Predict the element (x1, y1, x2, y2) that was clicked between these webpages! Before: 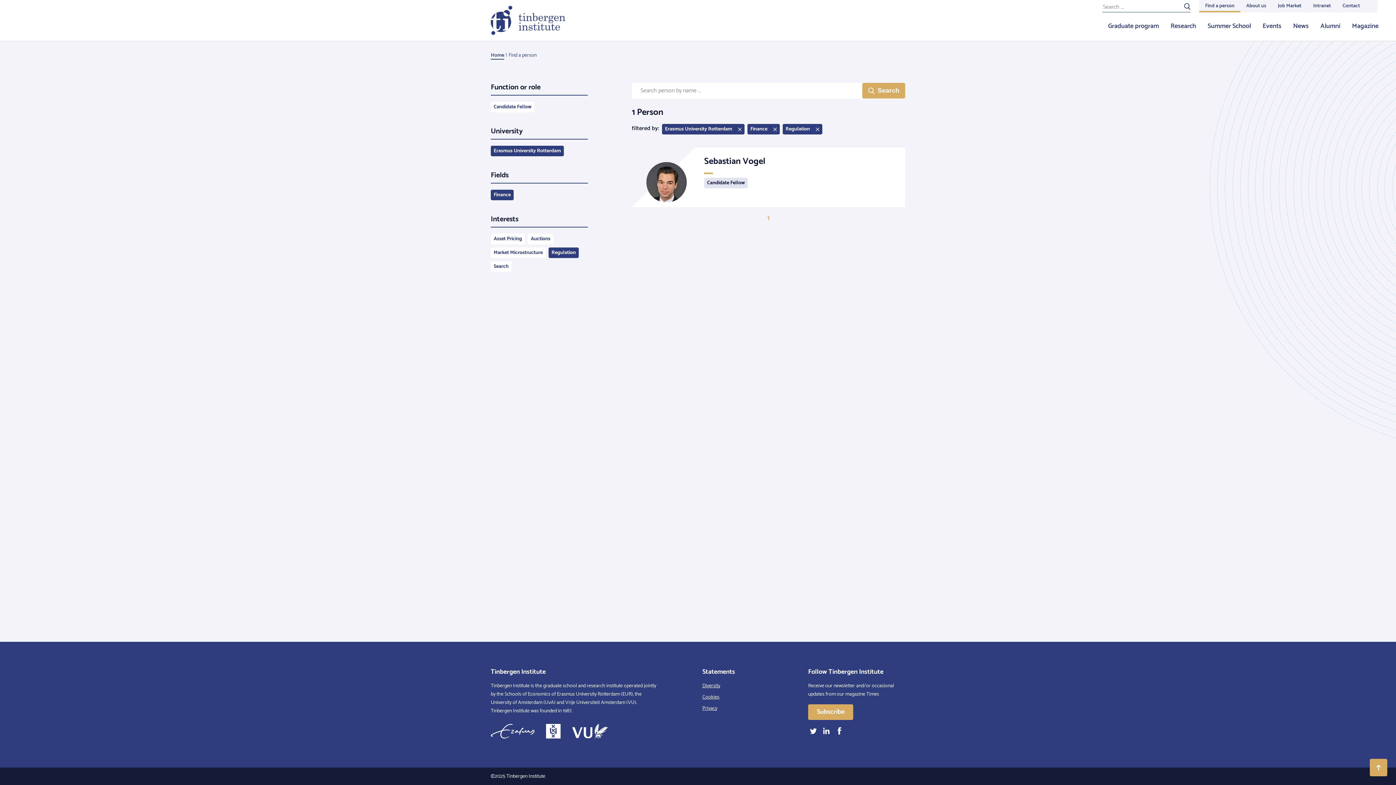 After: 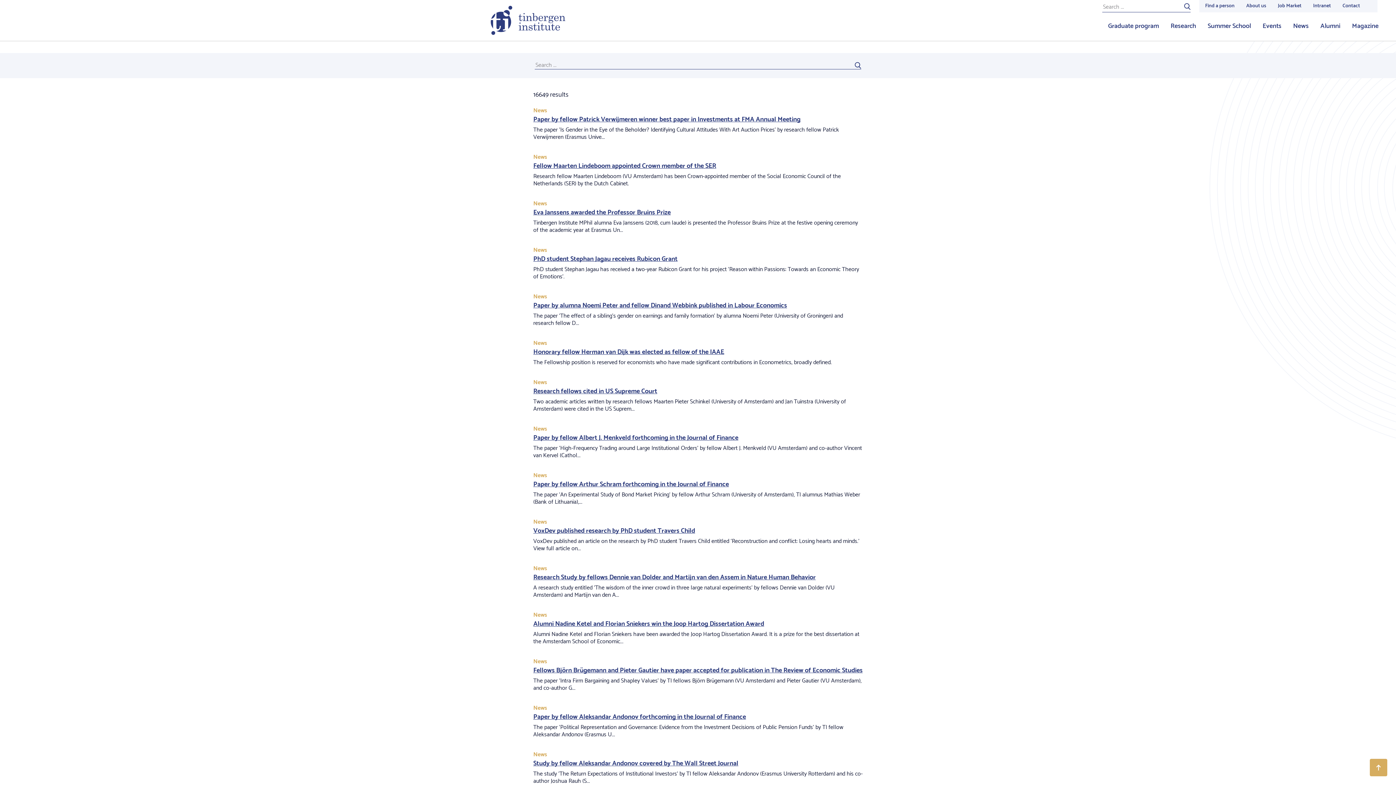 Action: bbox: (1184, 2, 1190, 11)